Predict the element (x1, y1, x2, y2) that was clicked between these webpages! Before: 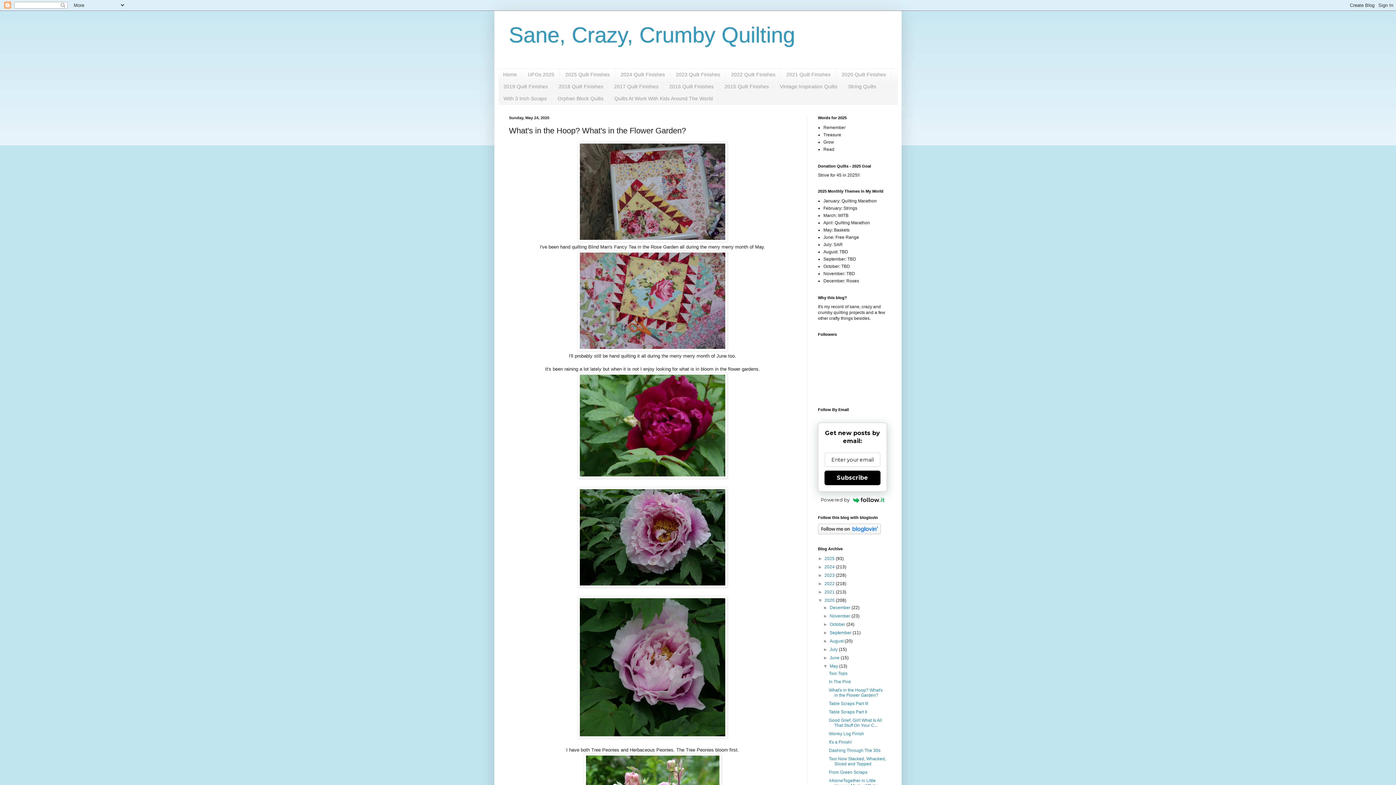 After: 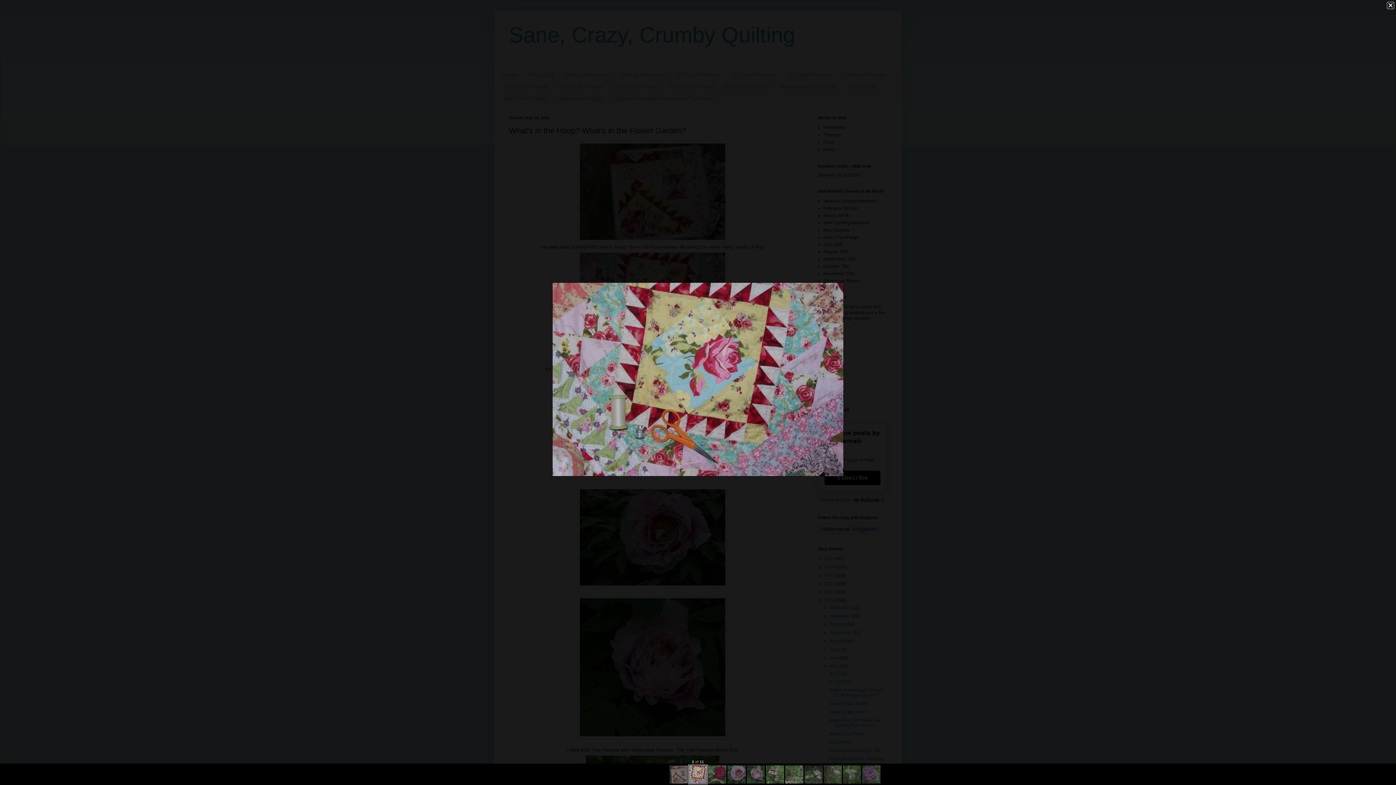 Action: bbox: (577, 346, 727, 352)